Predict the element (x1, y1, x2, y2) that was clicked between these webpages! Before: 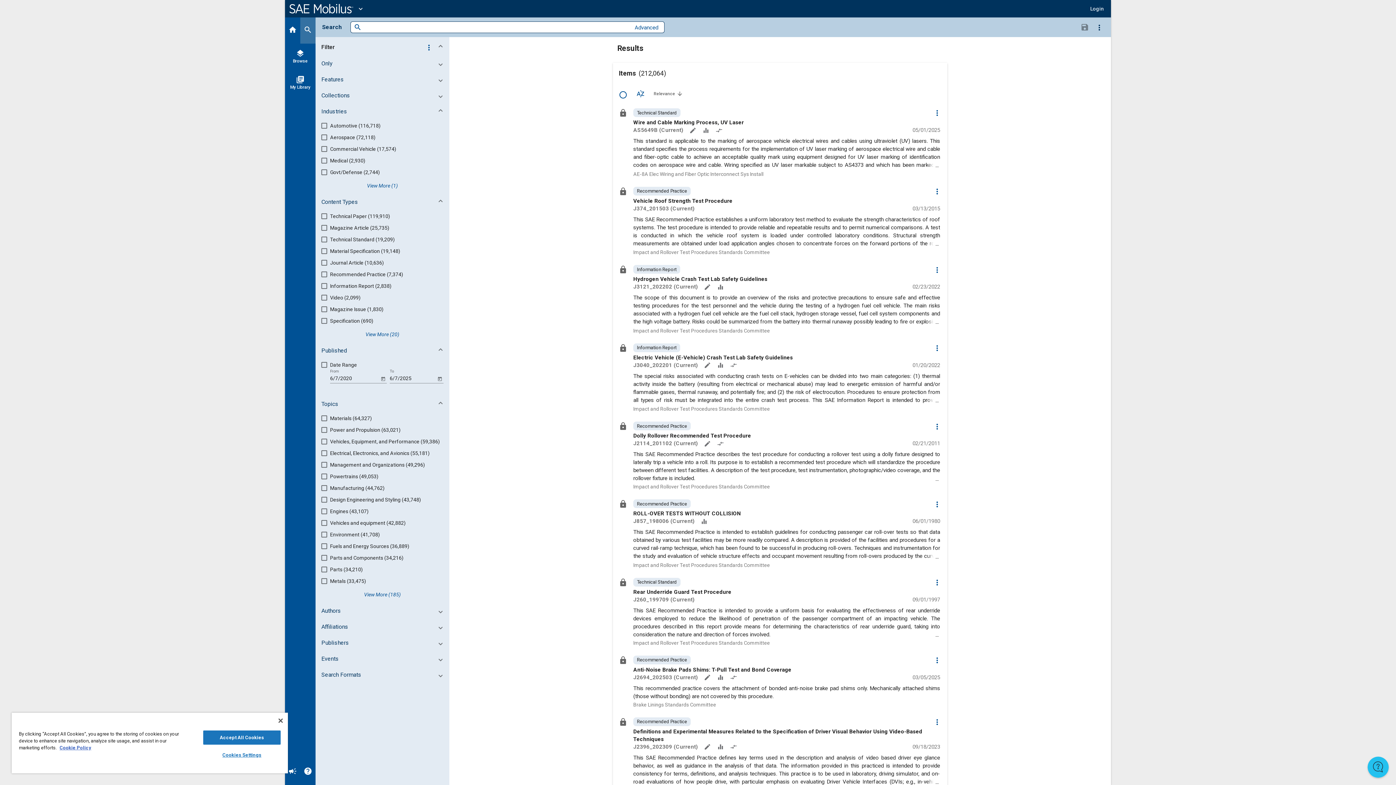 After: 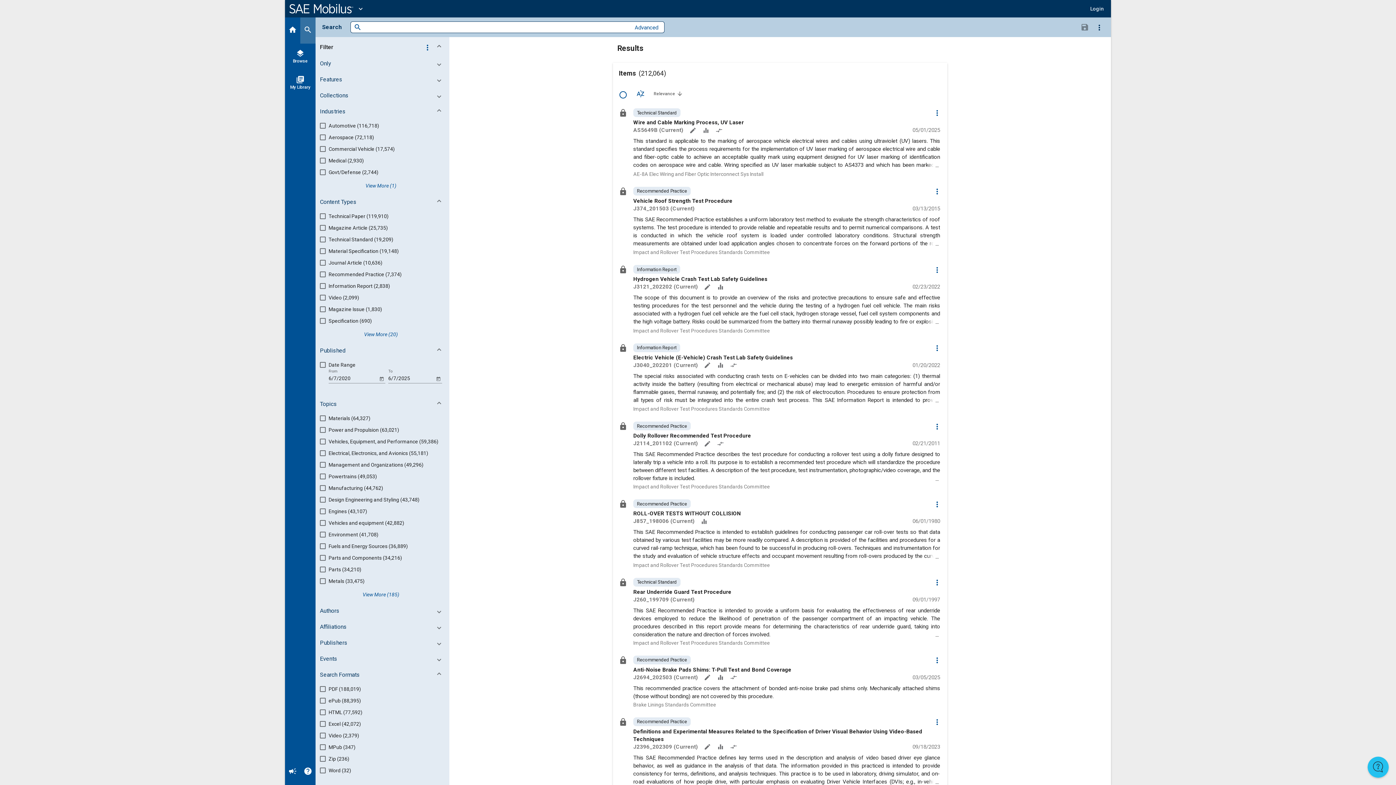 Action: bbox: (317, 669, 450, 682) label: Search Formats